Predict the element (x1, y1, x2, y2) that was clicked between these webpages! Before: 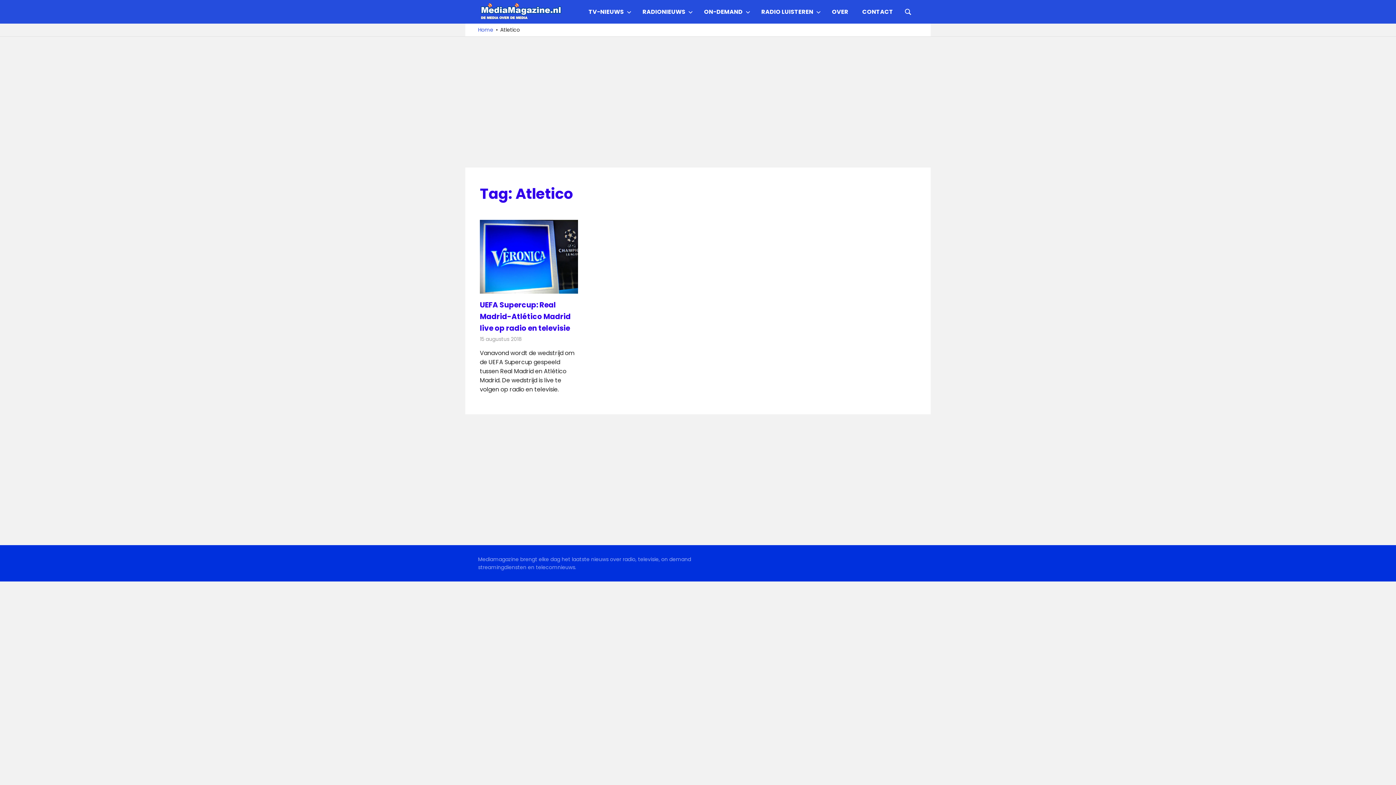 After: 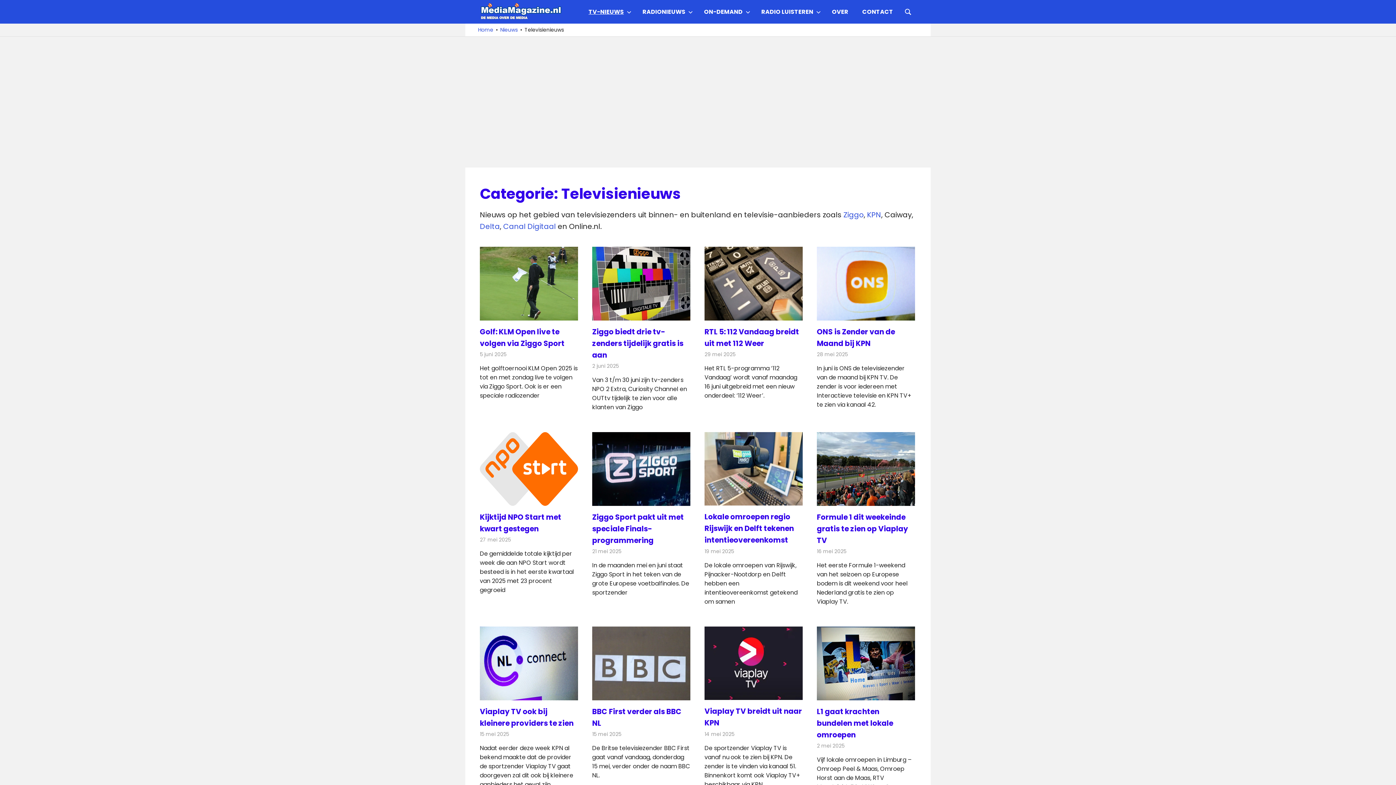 Action: bbox: (581, 2, 635, 20) label: TV-NIEUWS